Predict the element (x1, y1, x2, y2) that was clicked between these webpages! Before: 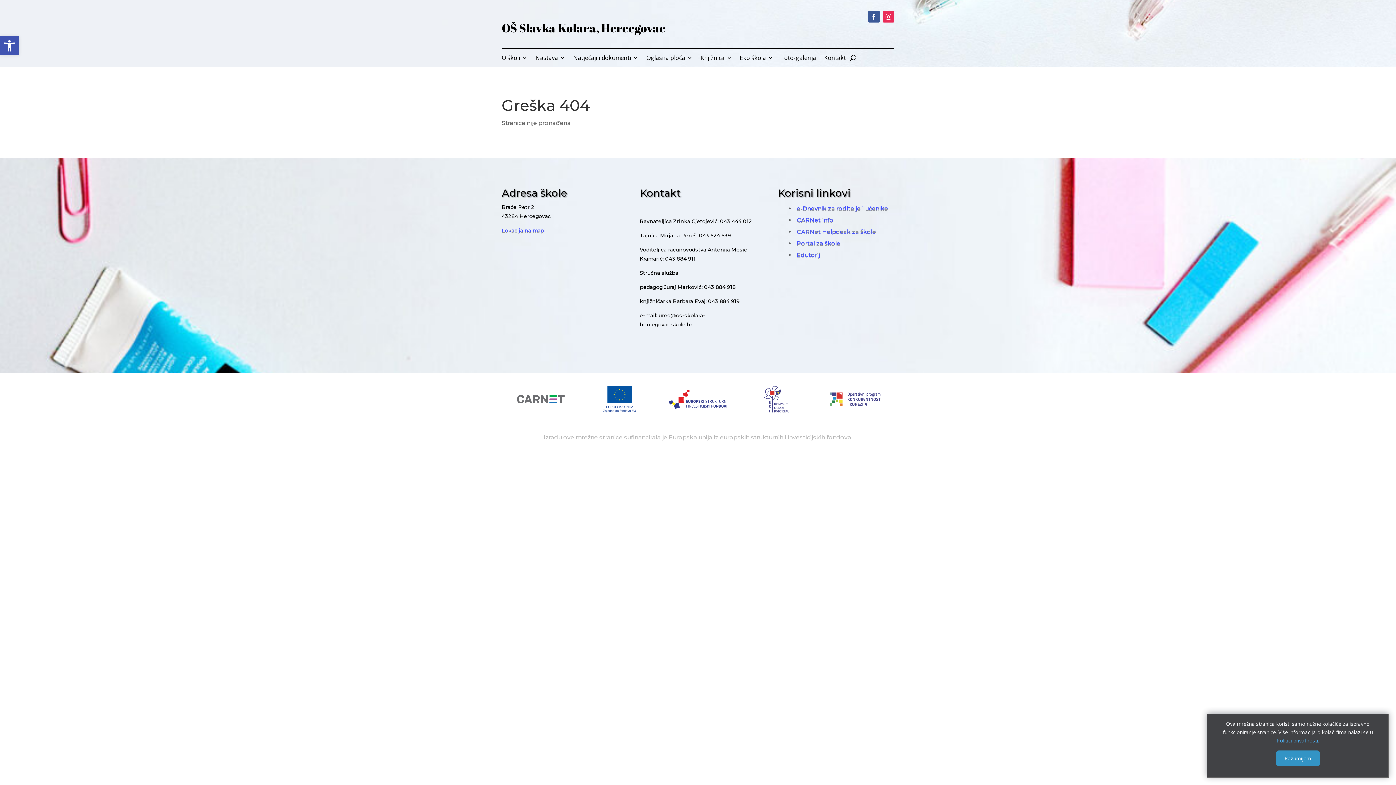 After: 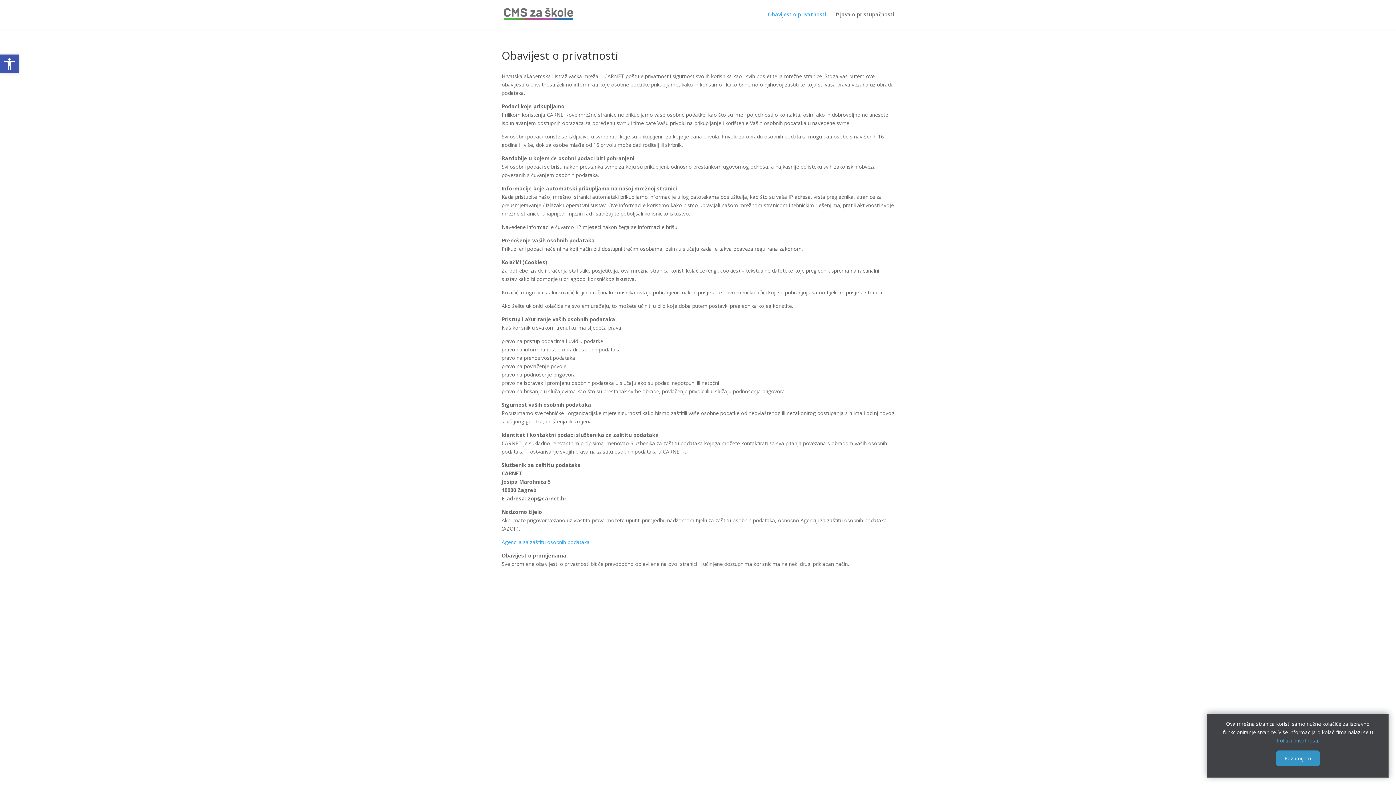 Action: label: Politici privatnosti. bbox: (1276, 737, 1319, 744)